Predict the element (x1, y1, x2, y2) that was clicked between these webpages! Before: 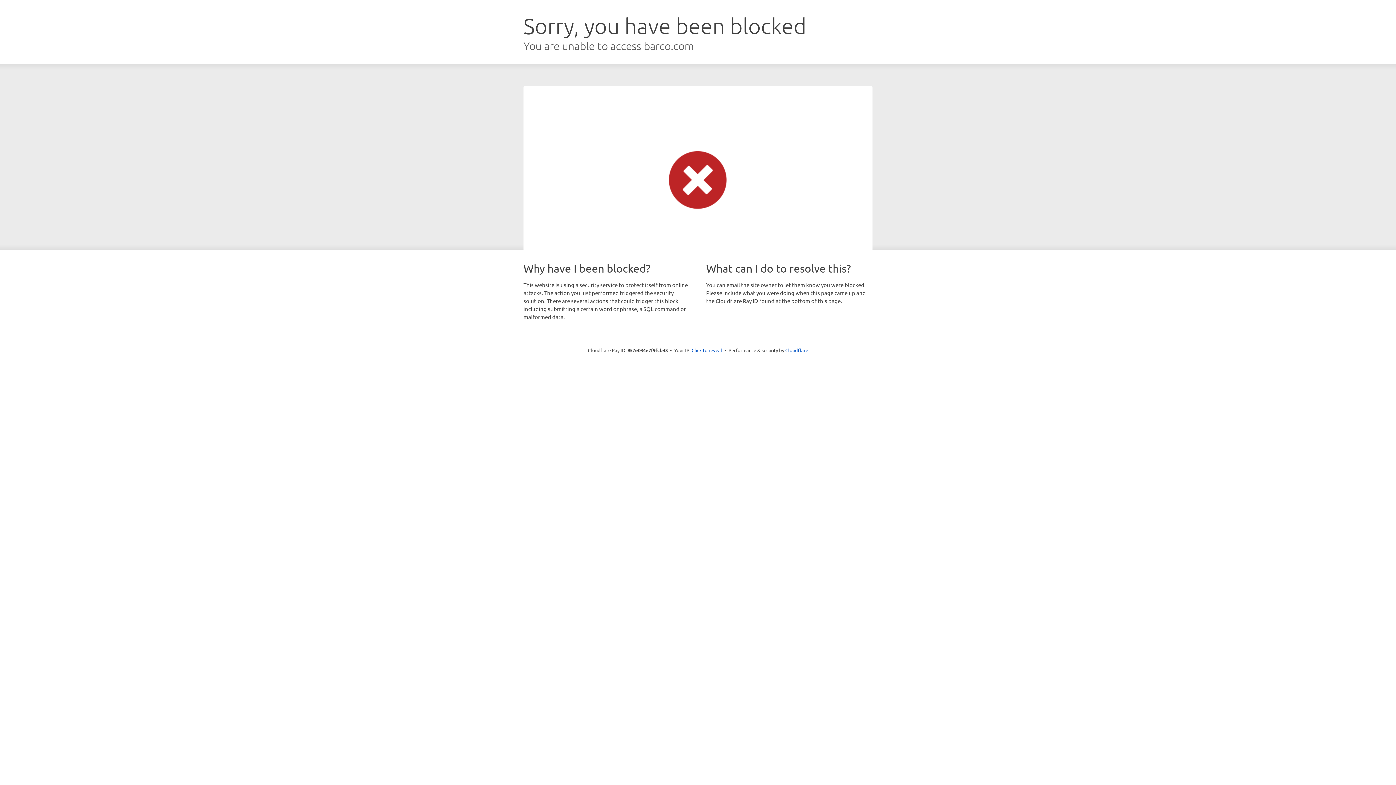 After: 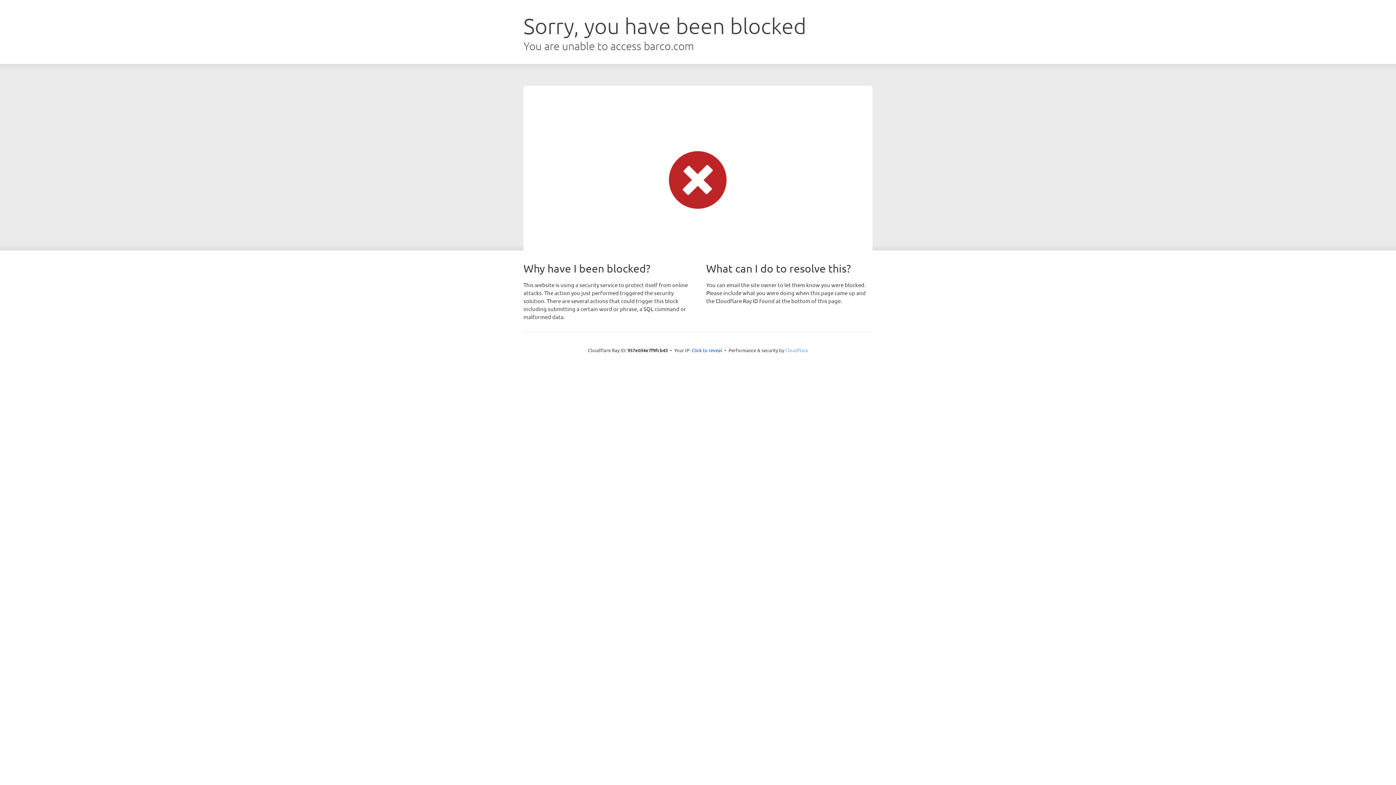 Action: label: Cloudflare bbox: (785, 347, 808, 353)